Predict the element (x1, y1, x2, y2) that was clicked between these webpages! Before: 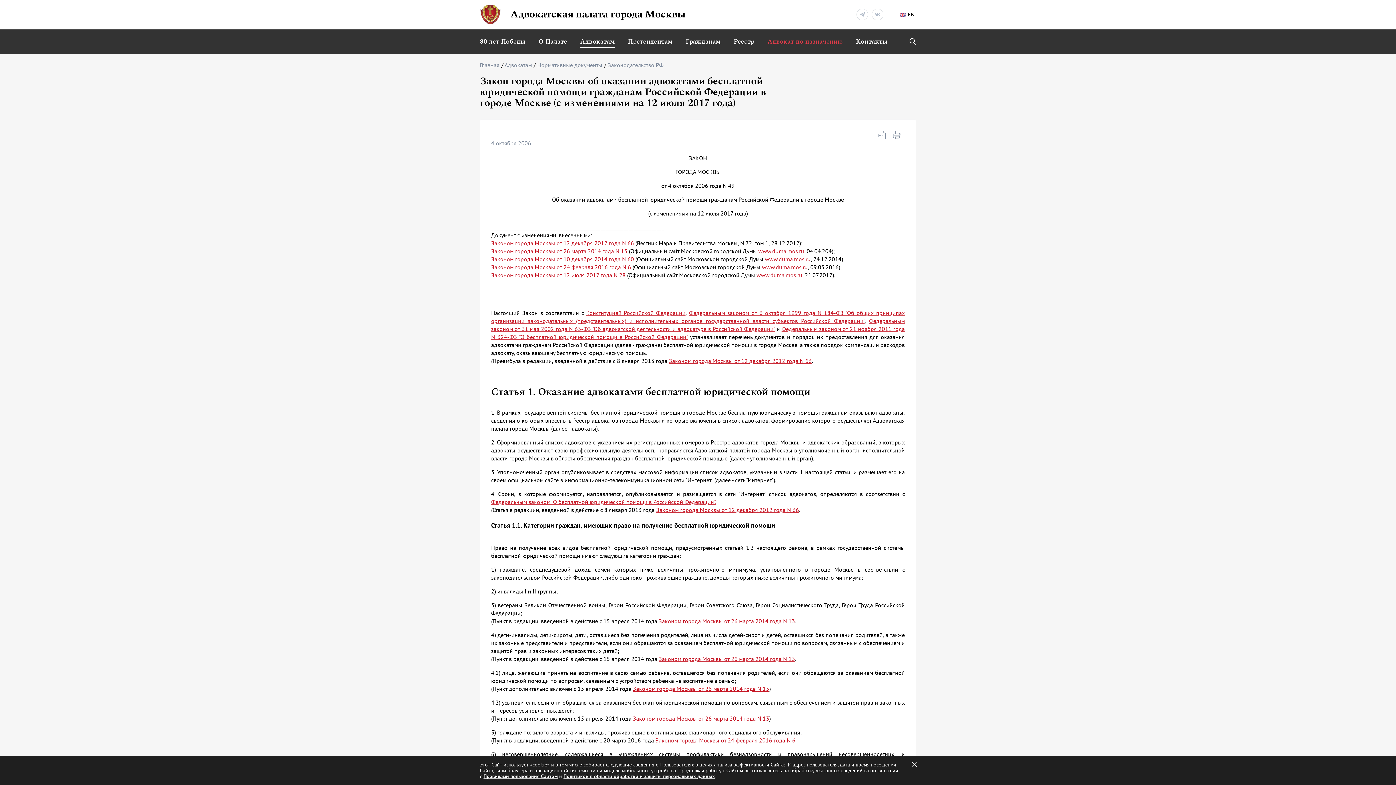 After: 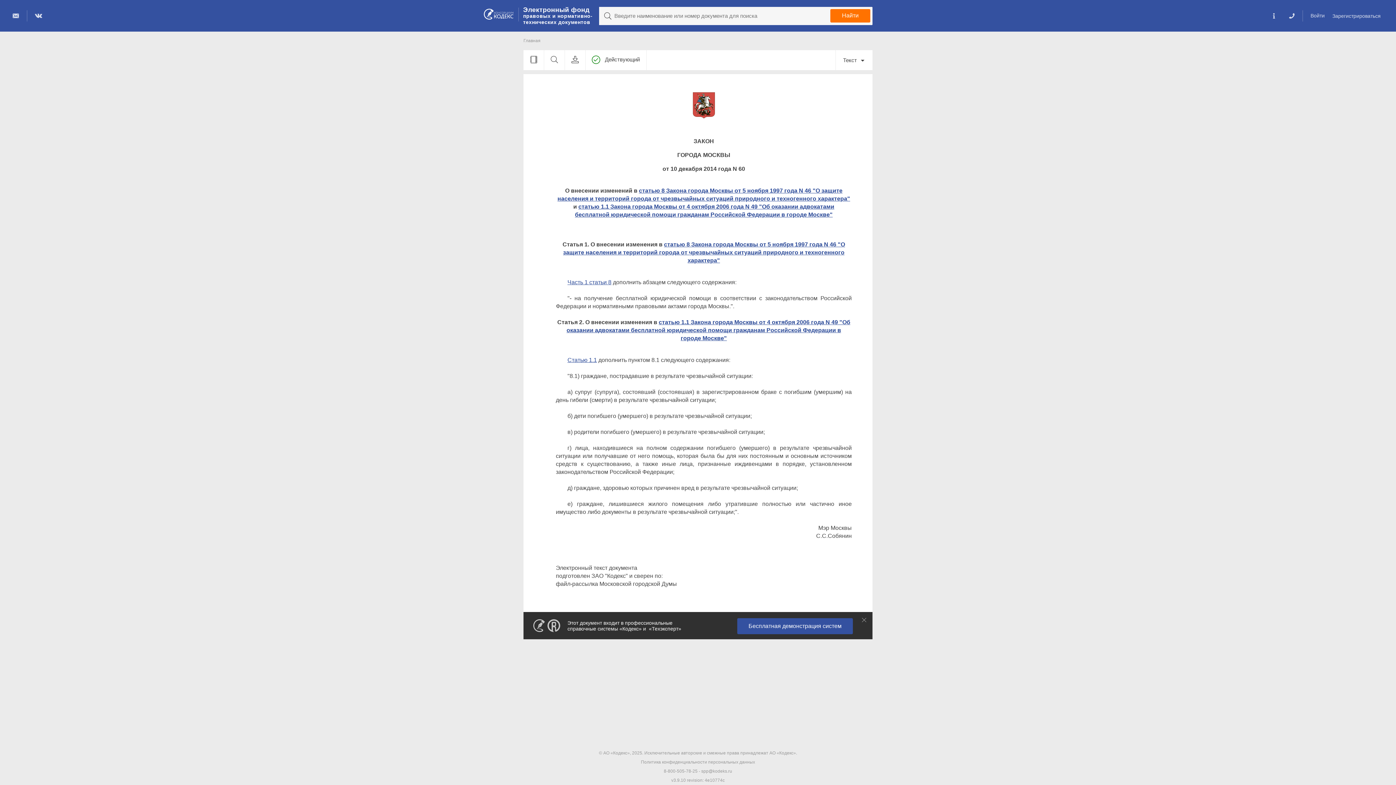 Action: label: Законом города Москвы от 10 декабря 2014 года N 60 bbox: (491, 255, 634, 262)